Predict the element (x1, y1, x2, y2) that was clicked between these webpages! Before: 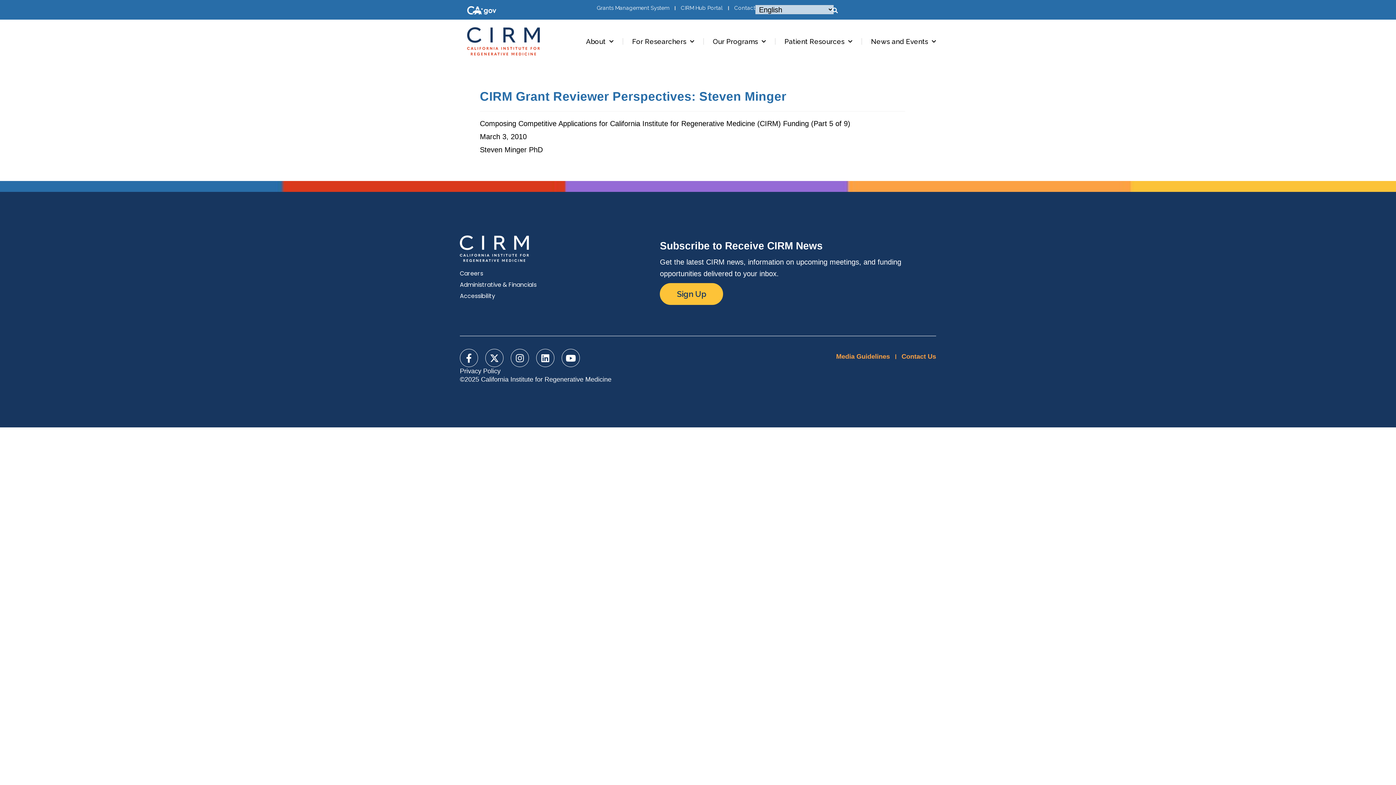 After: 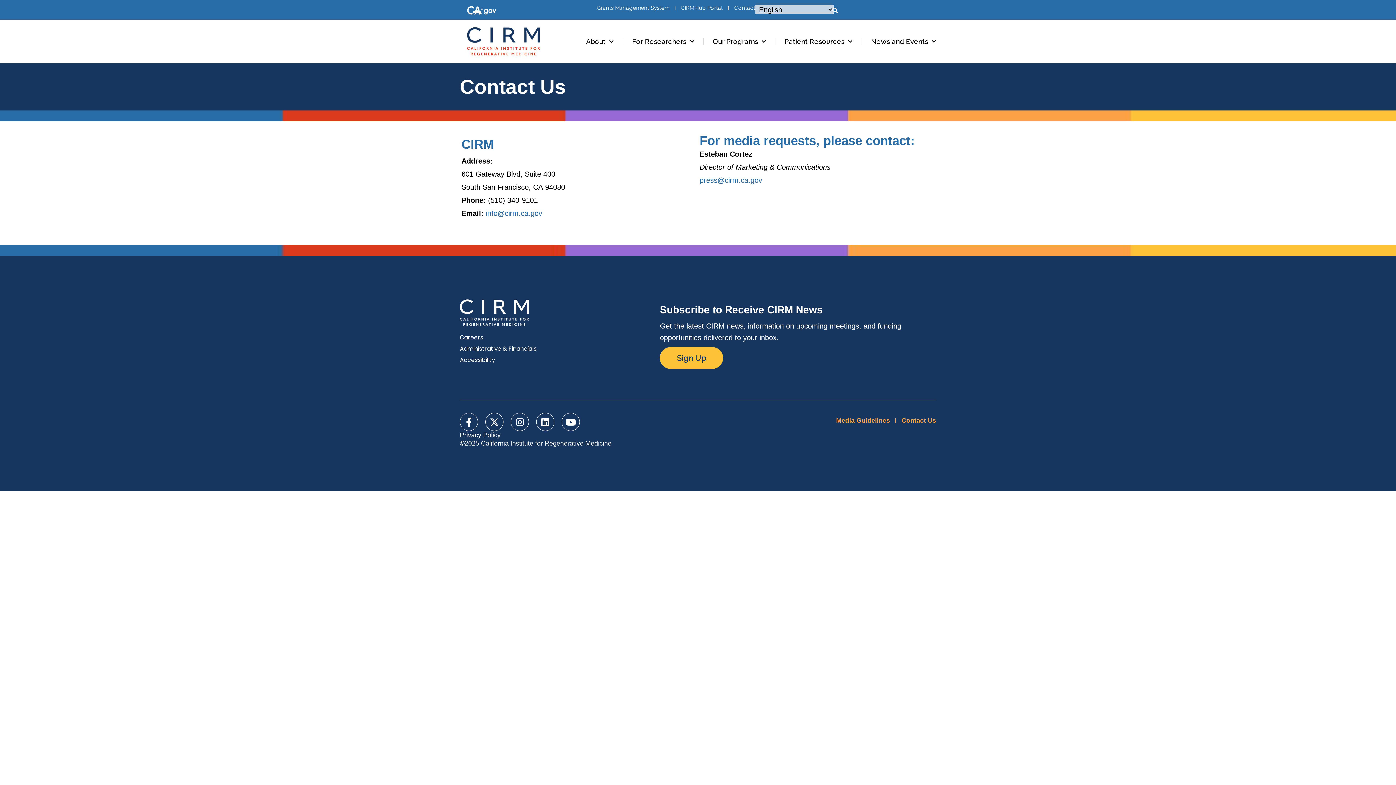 Action: label: Contact Us bbox: (901, 352, 936, 361)